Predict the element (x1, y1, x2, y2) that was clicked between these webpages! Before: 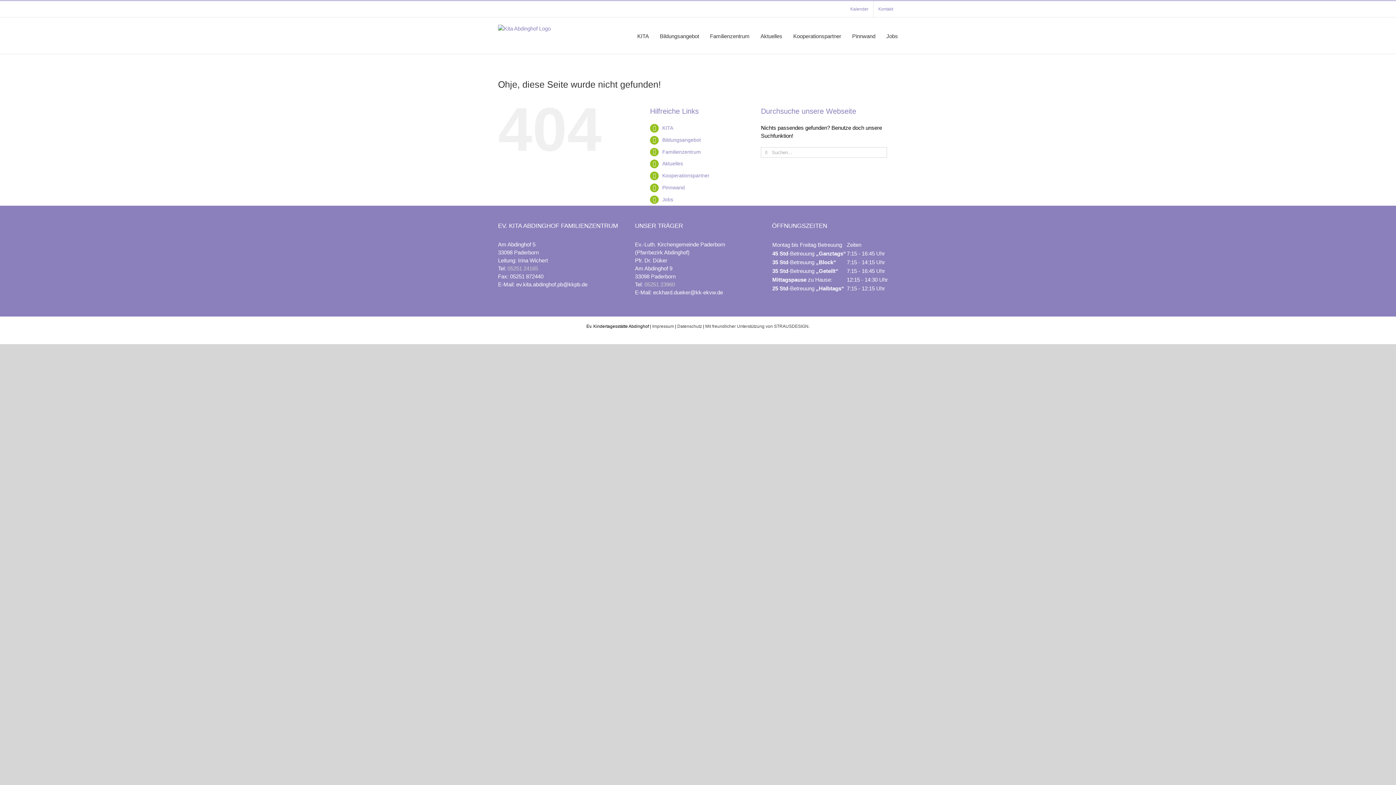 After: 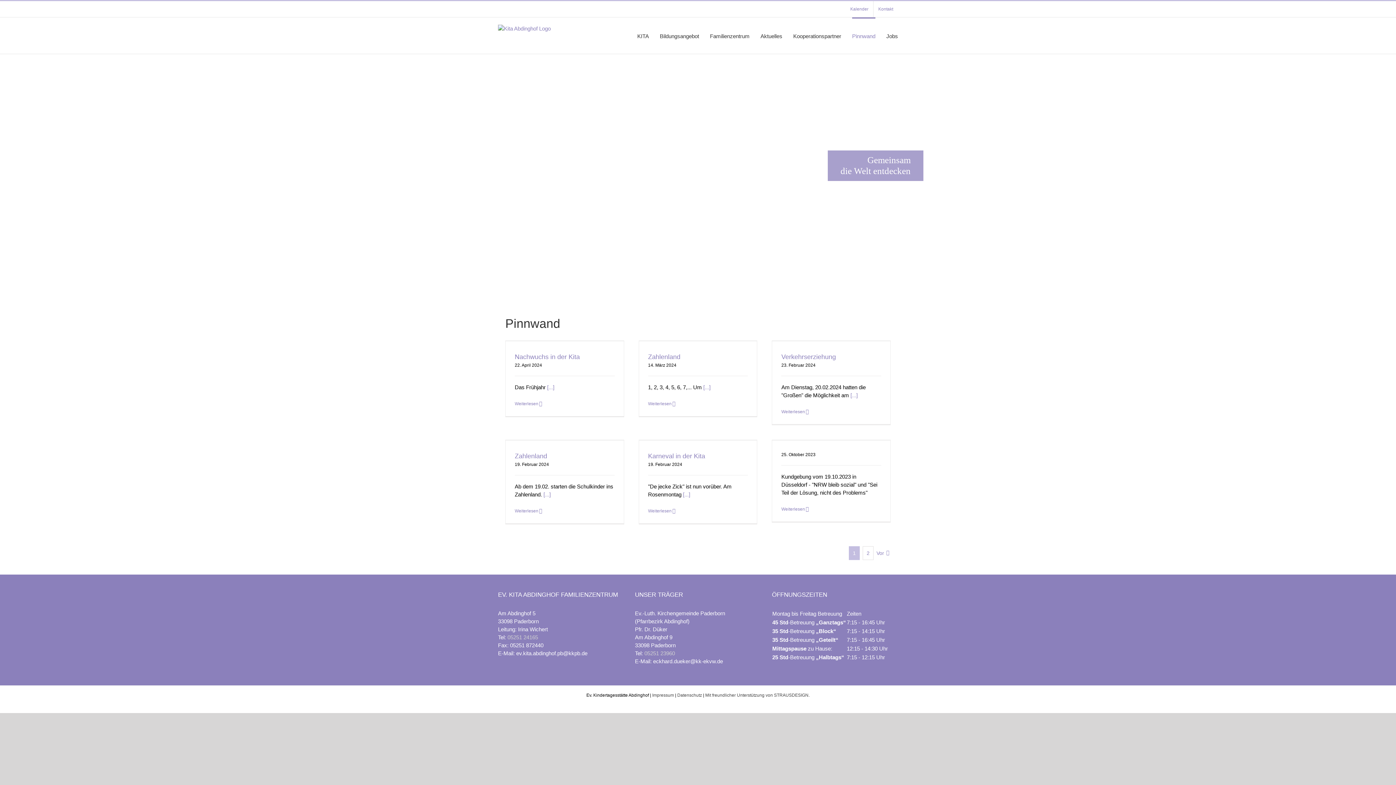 Action: bbox: (662, 184, 685, 190) label: Pinnwand